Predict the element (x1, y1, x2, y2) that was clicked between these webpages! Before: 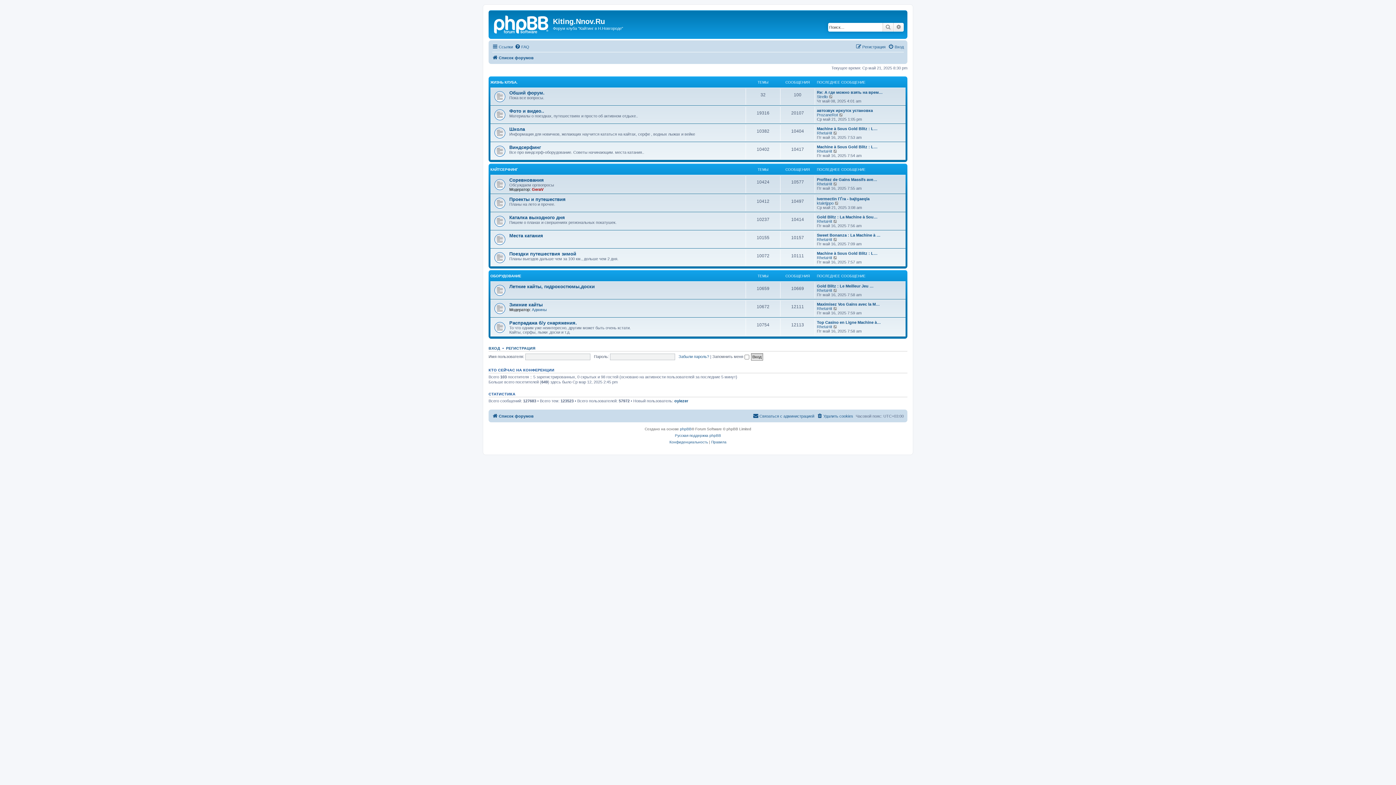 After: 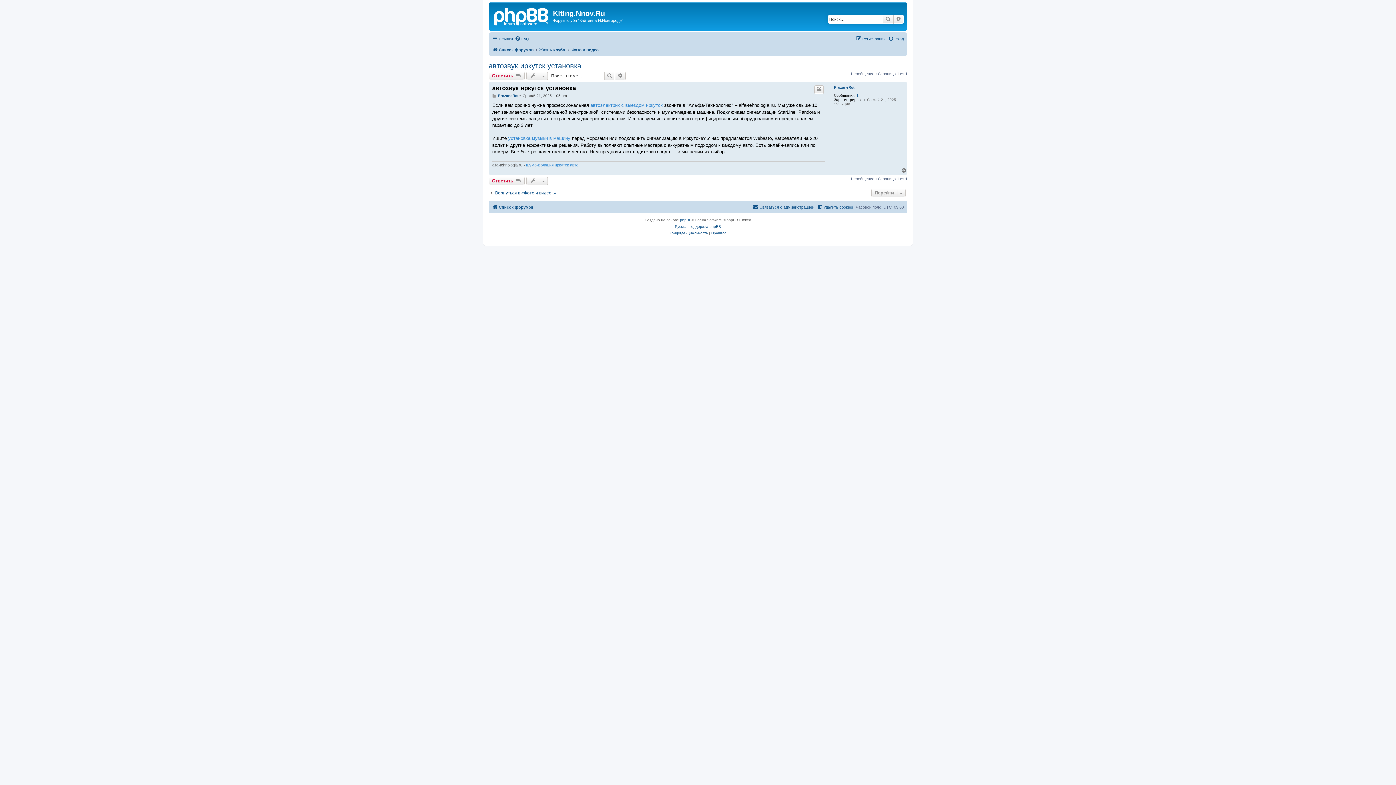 Action: label: Перейти к последнему сообщению bbox: (839, 112, 843, 117)